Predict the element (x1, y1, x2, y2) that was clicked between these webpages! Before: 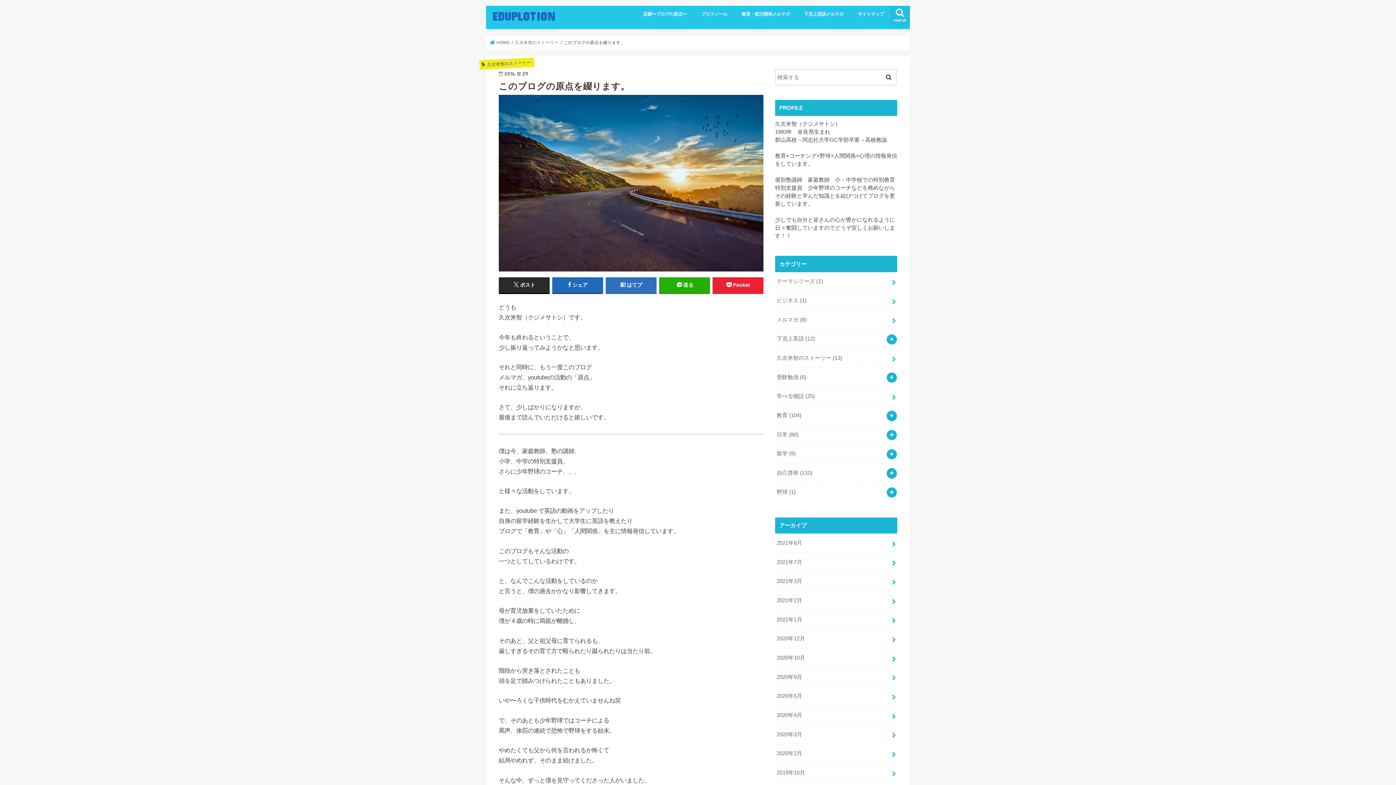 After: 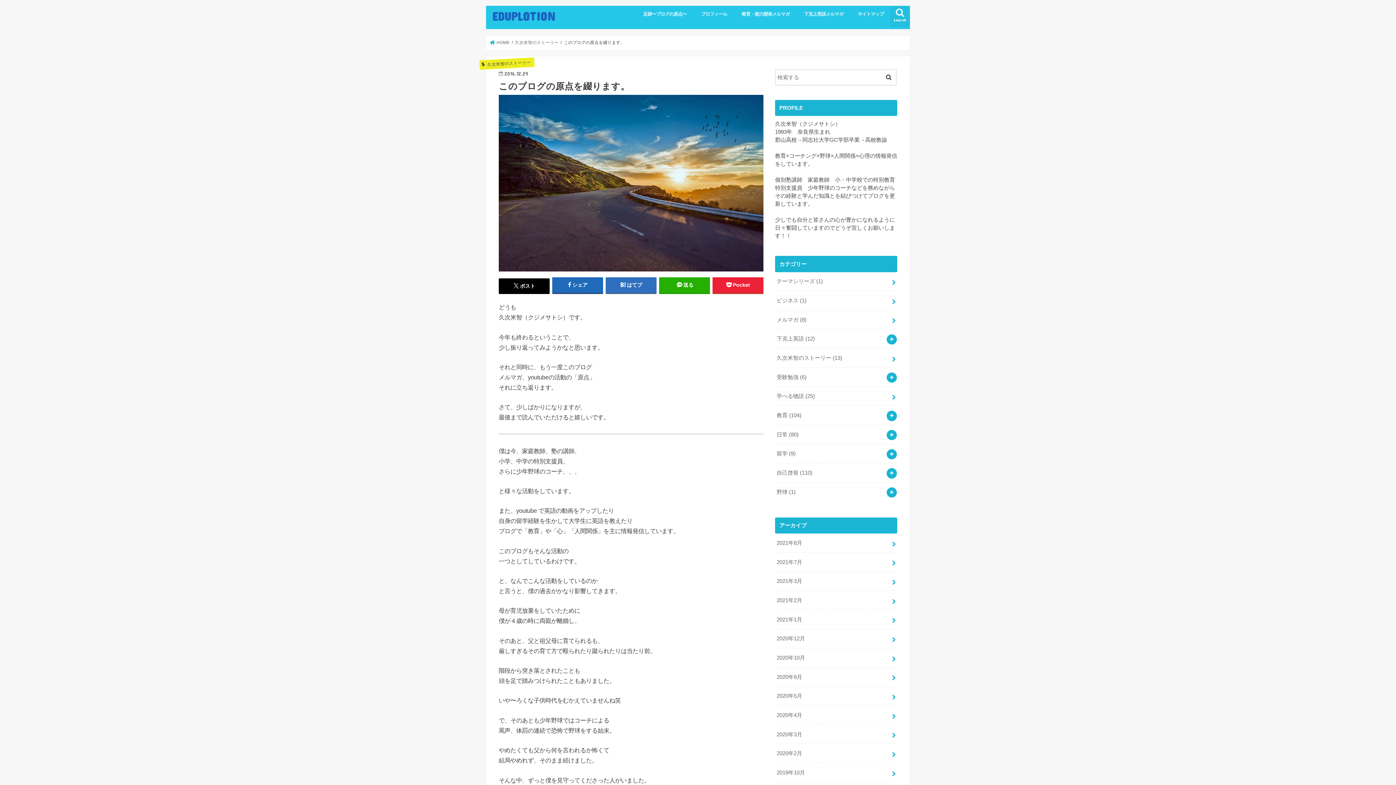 Action: label: ポスト bbox: (498, 277, 549, 293)